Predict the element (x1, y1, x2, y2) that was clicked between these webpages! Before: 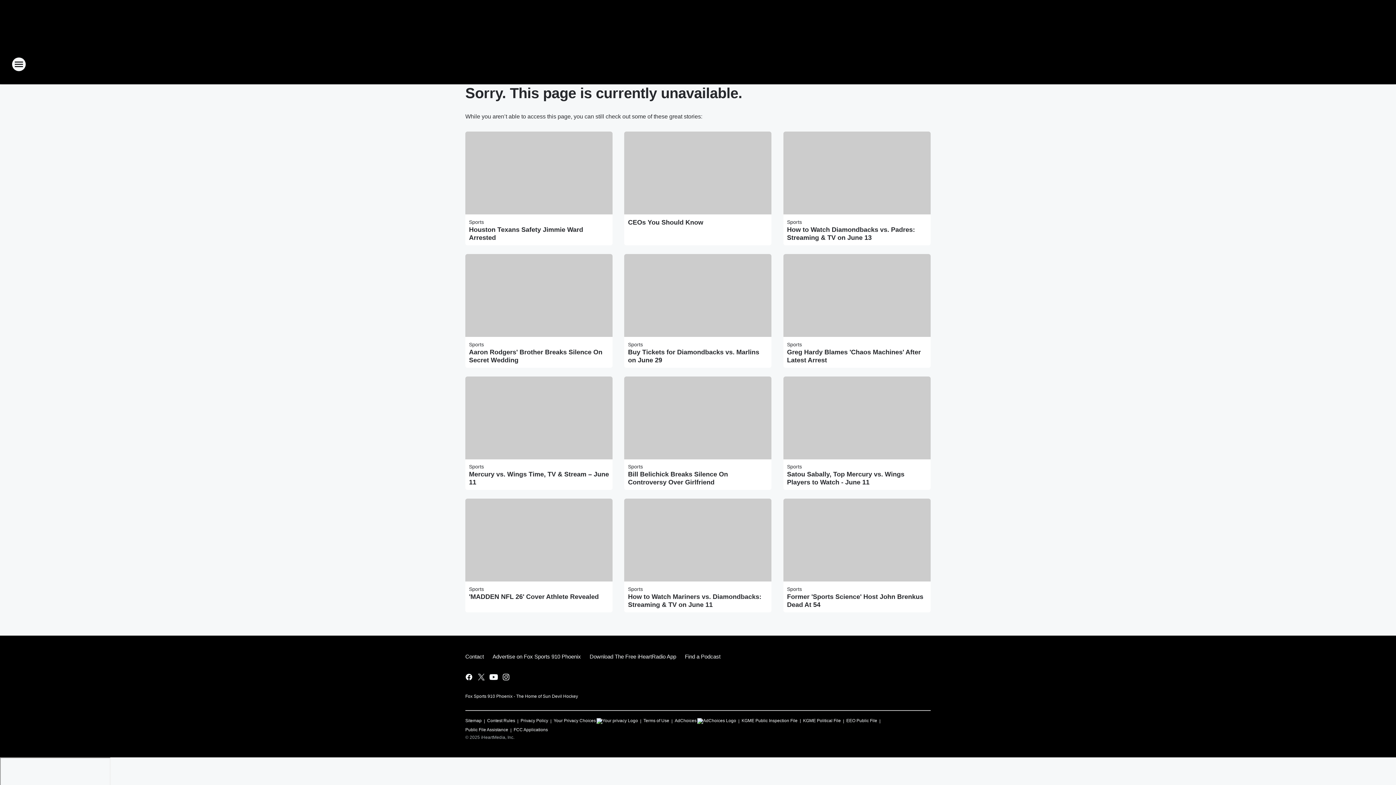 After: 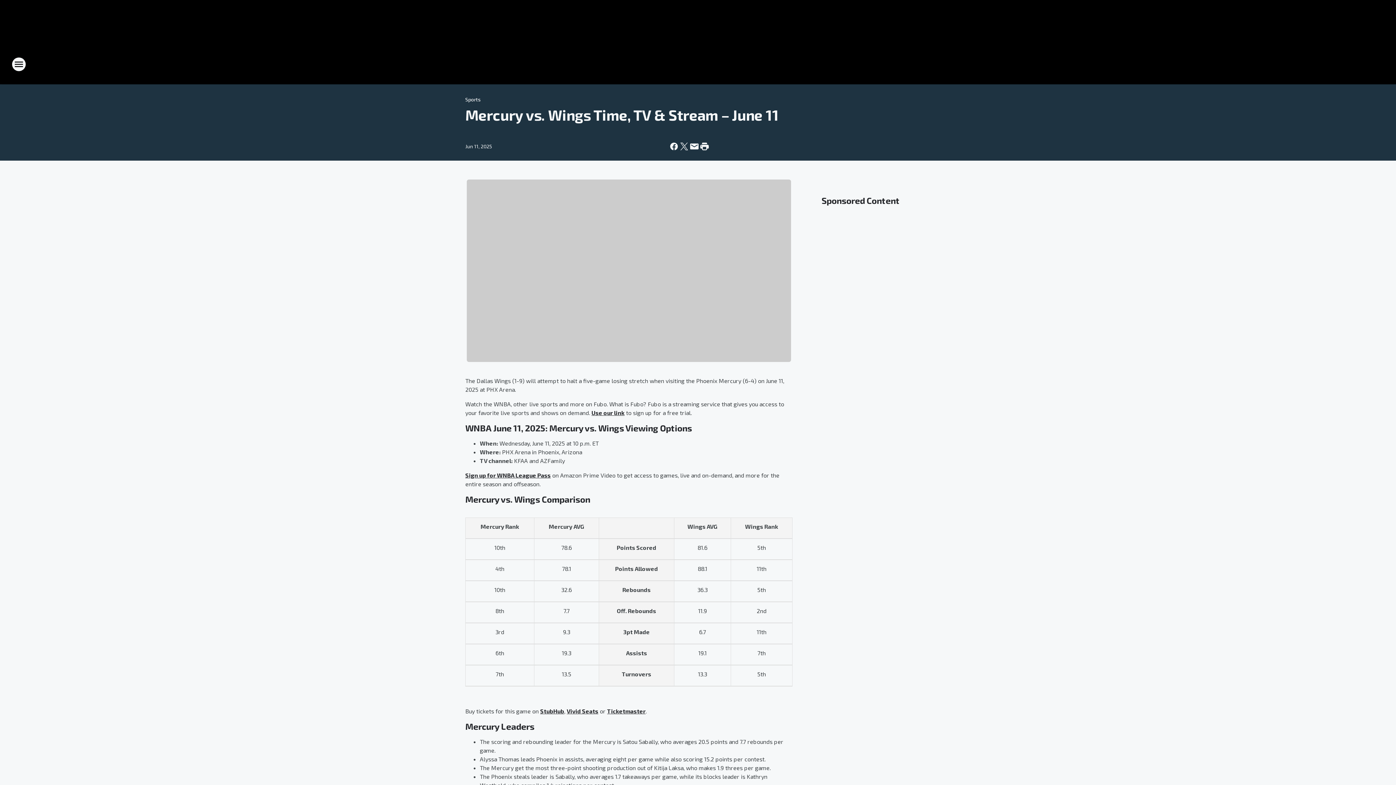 Action: label: Mercury vs. Wings Time, TV & Stream – June 11 bbox: (469, 470, 609, 486)